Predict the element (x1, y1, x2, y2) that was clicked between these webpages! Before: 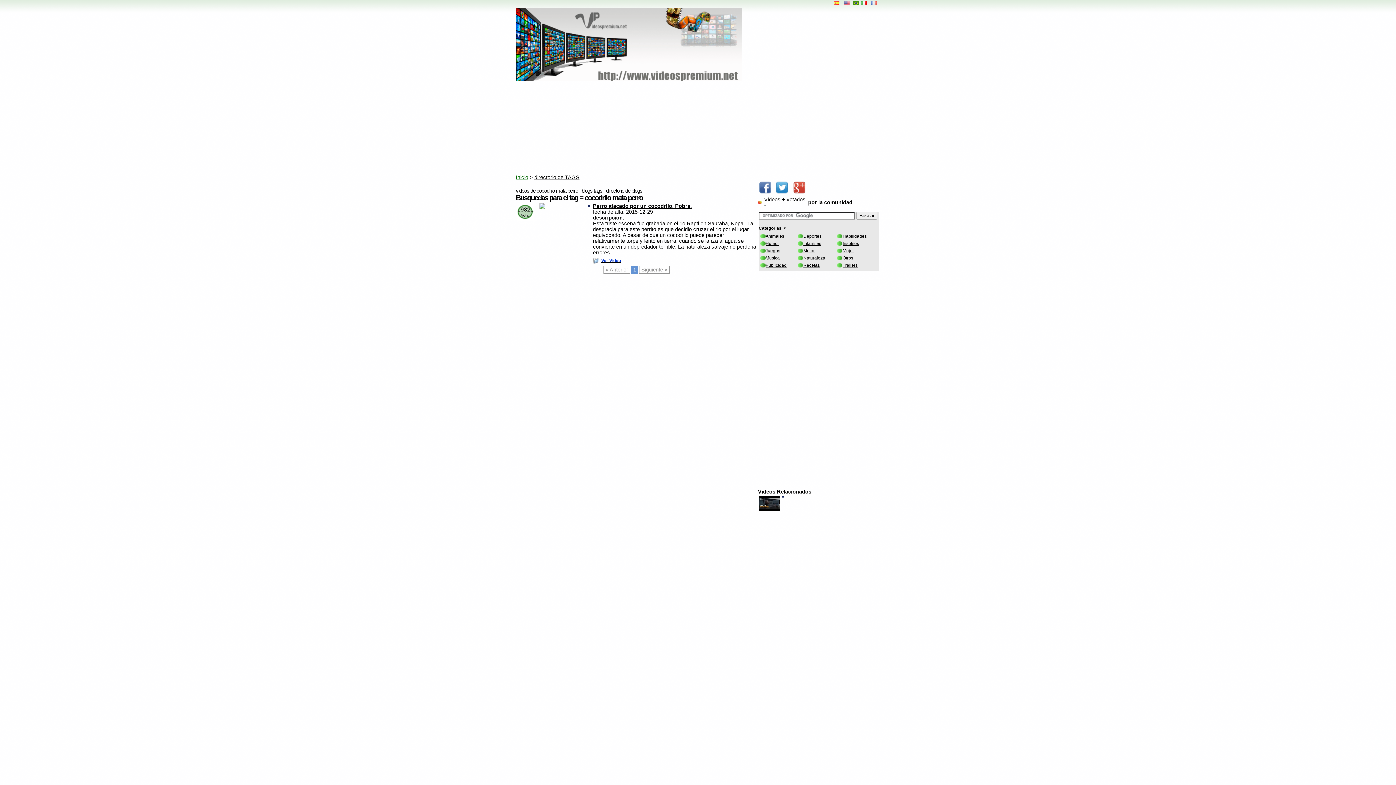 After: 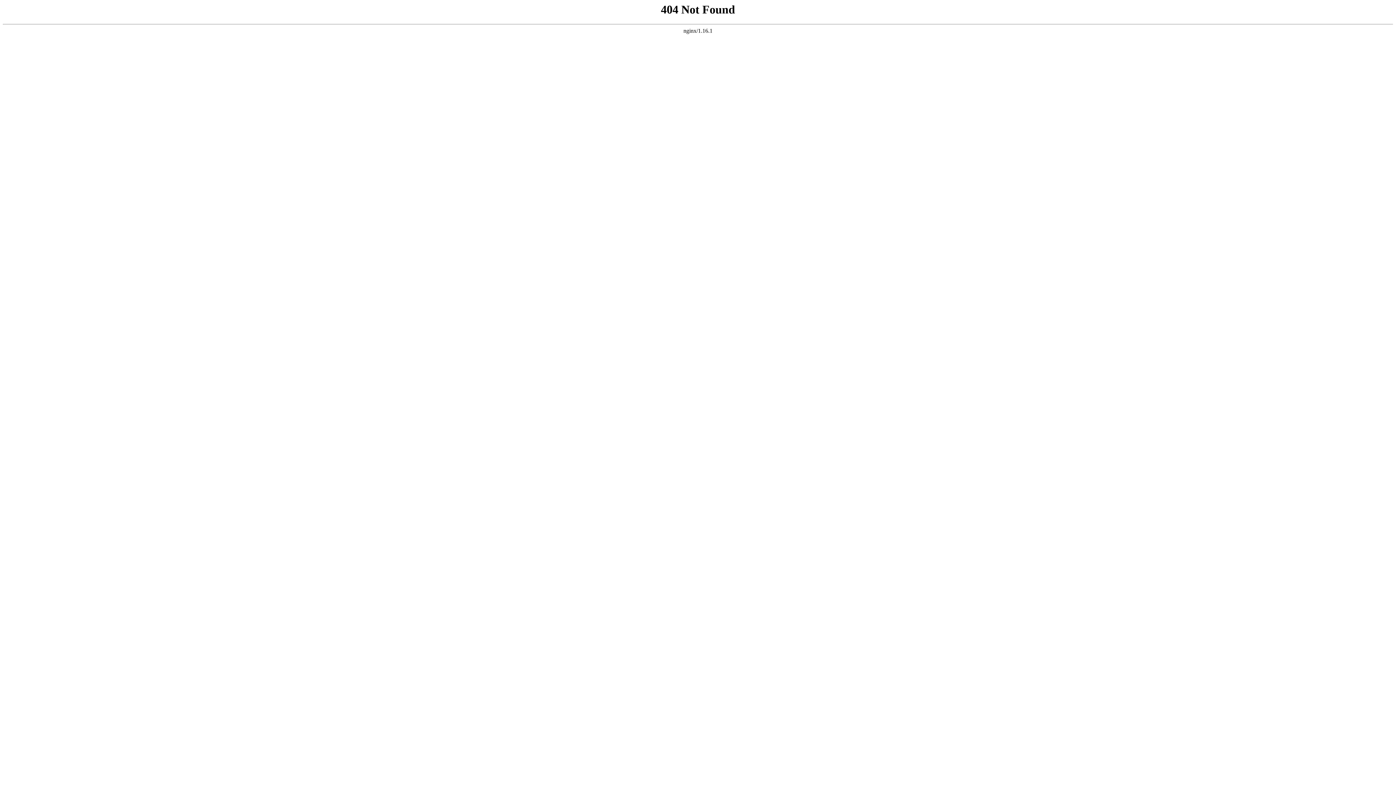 Action: bbox: (521, 213, 530, 217) label: Votar